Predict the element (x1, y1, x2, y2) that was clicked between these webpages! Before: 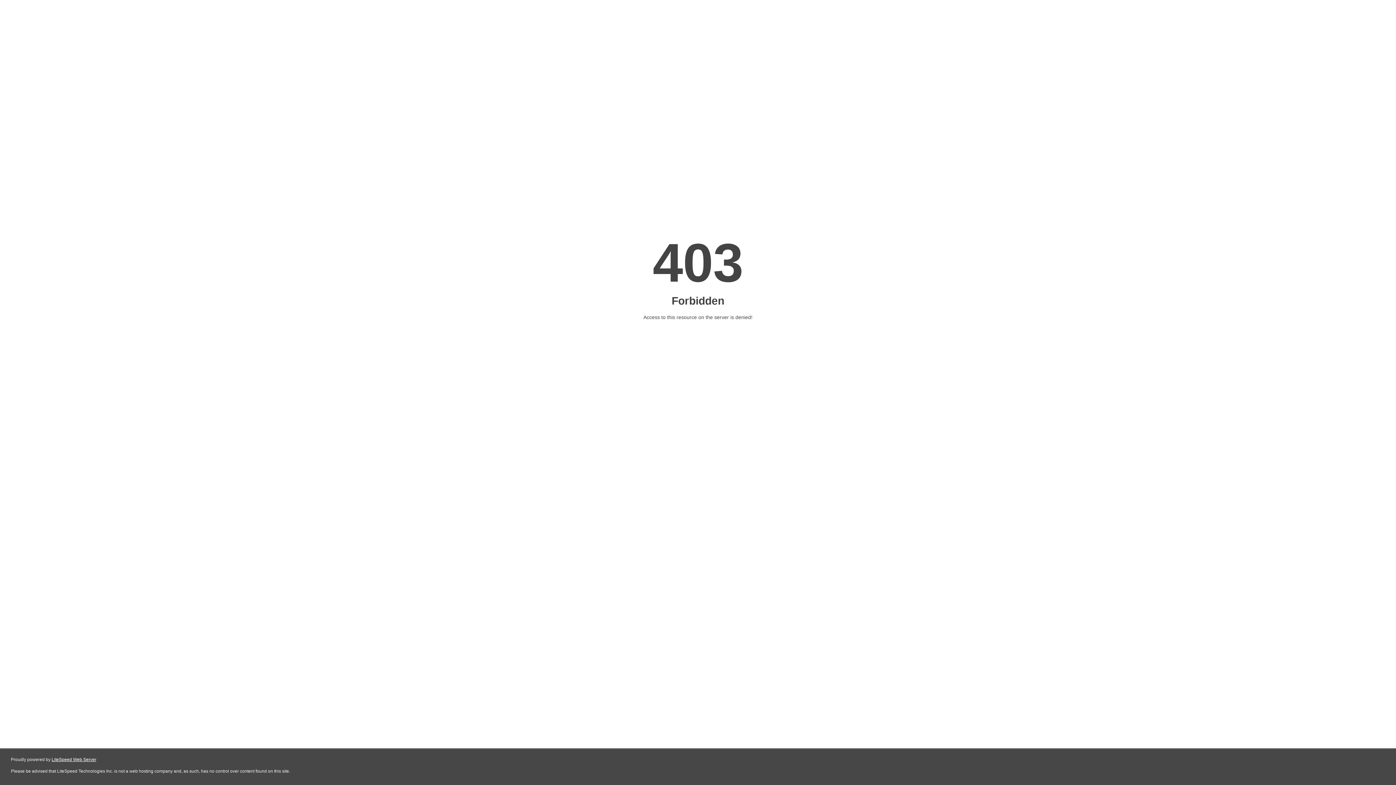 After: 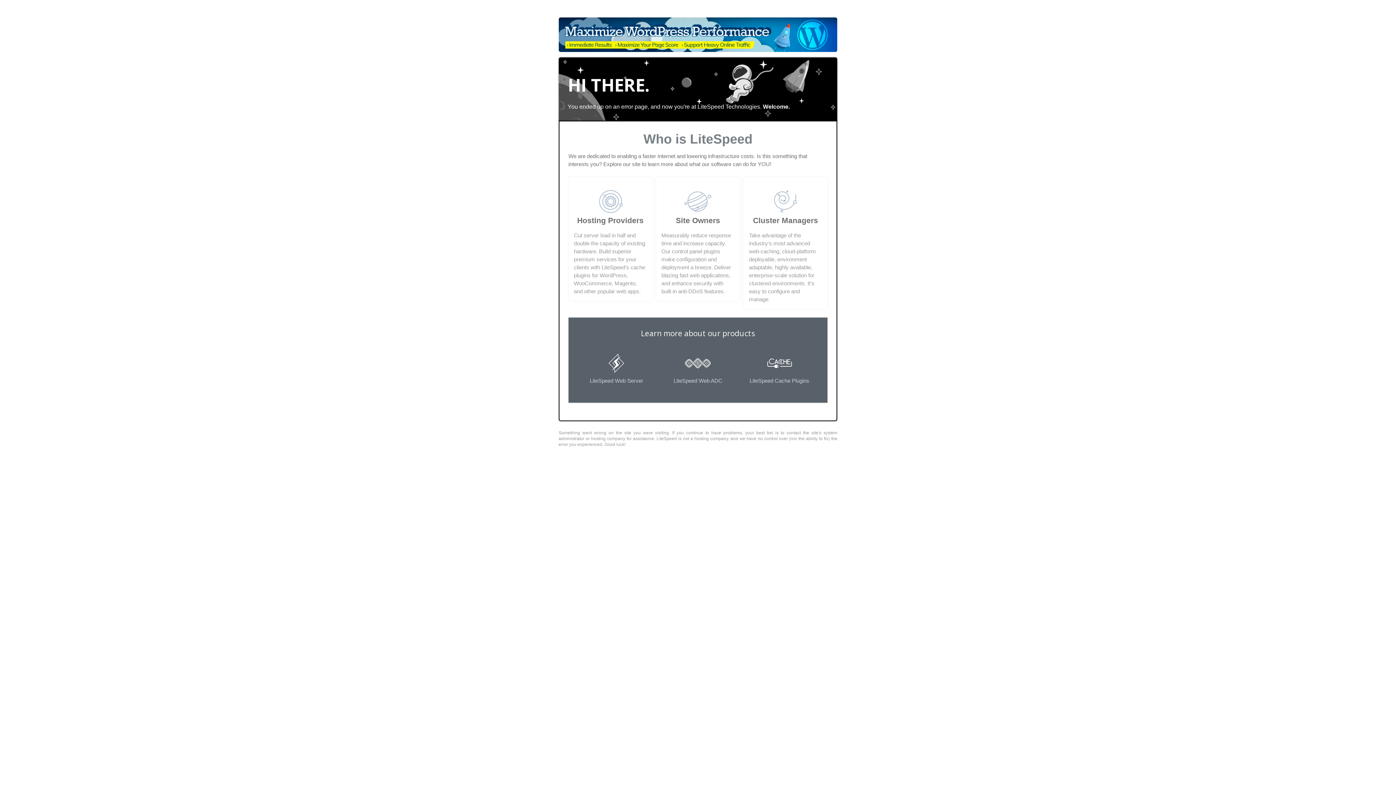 Action: label: LiteSpeed Web Server bbox: (51, 757, 96, 762)